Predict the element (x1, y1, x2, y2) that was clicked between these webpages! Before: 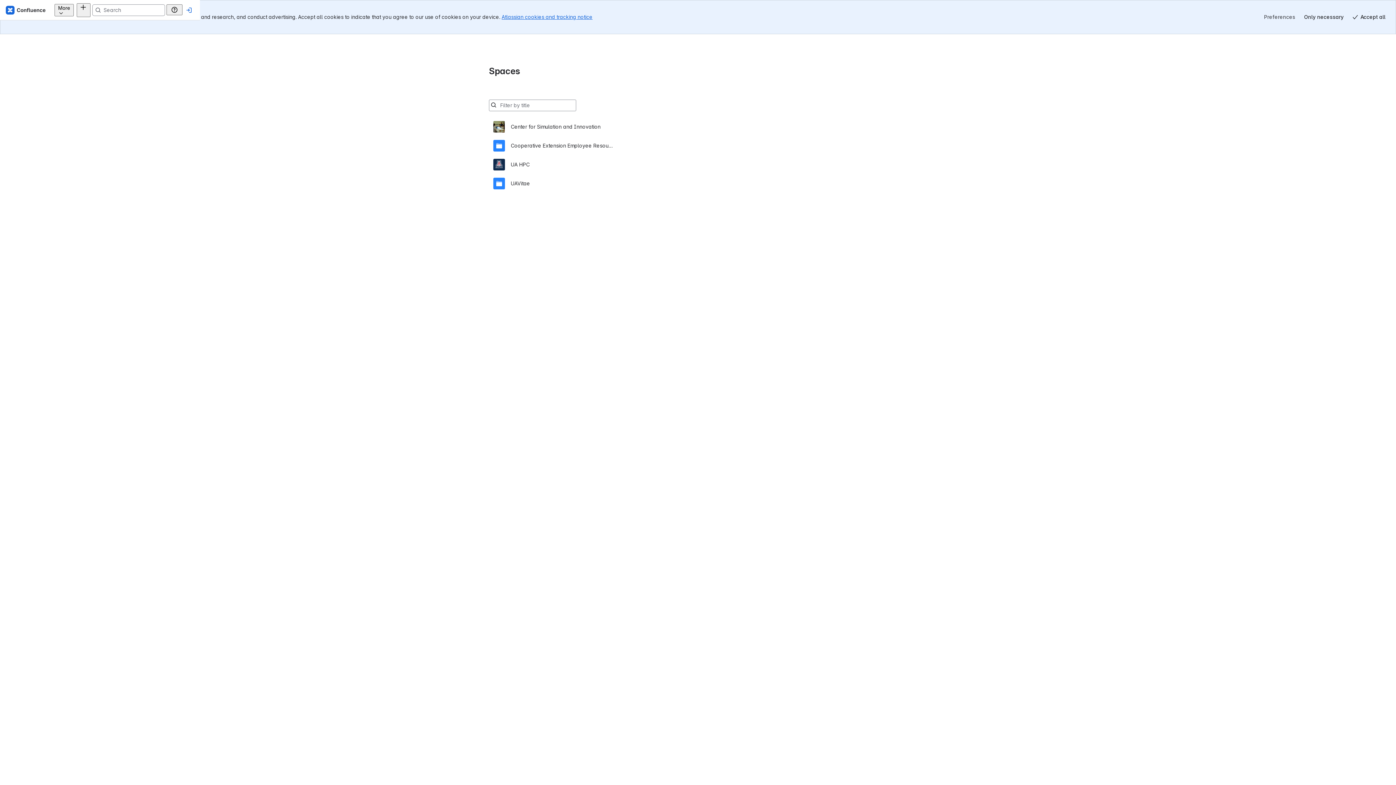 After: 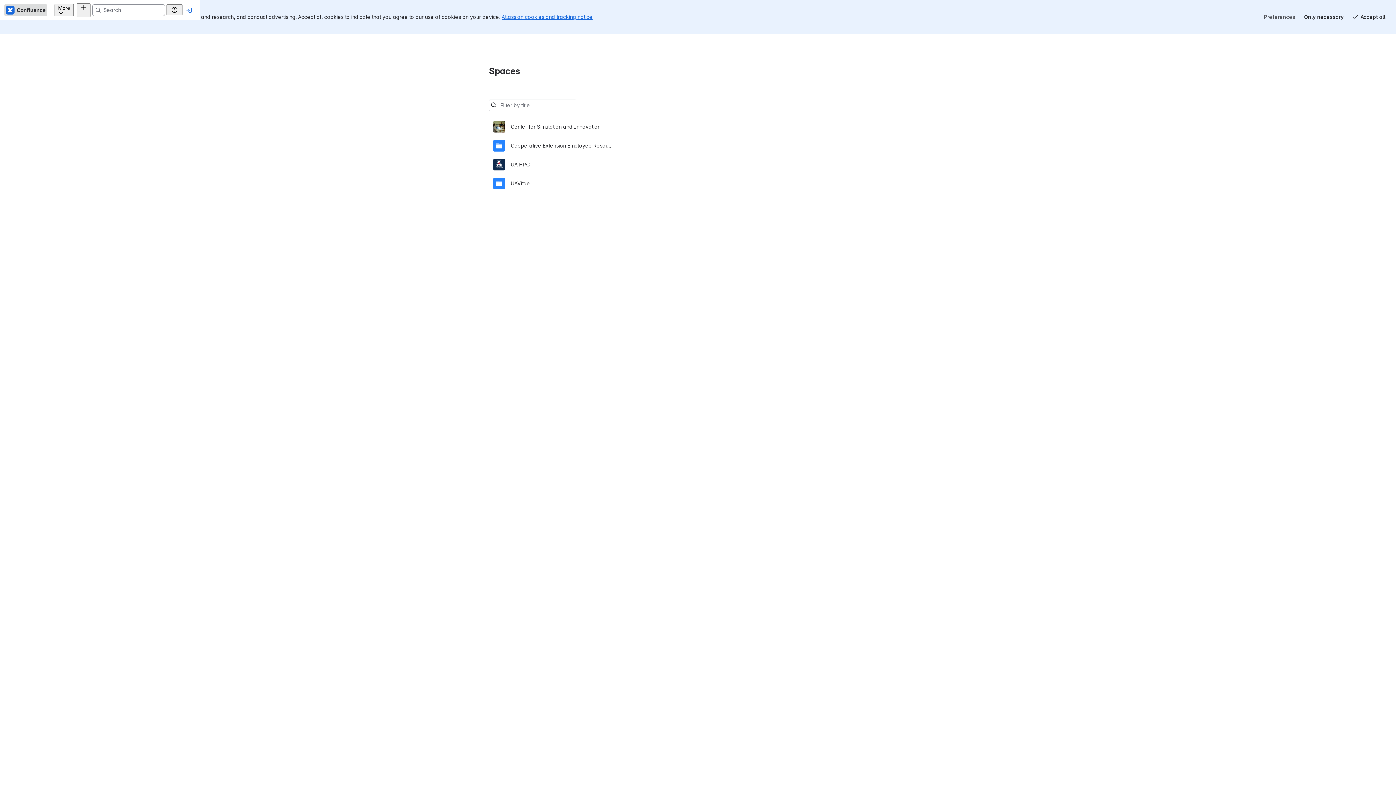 Action: bbox: (17, 4, 60, 15) label: Confluence Home